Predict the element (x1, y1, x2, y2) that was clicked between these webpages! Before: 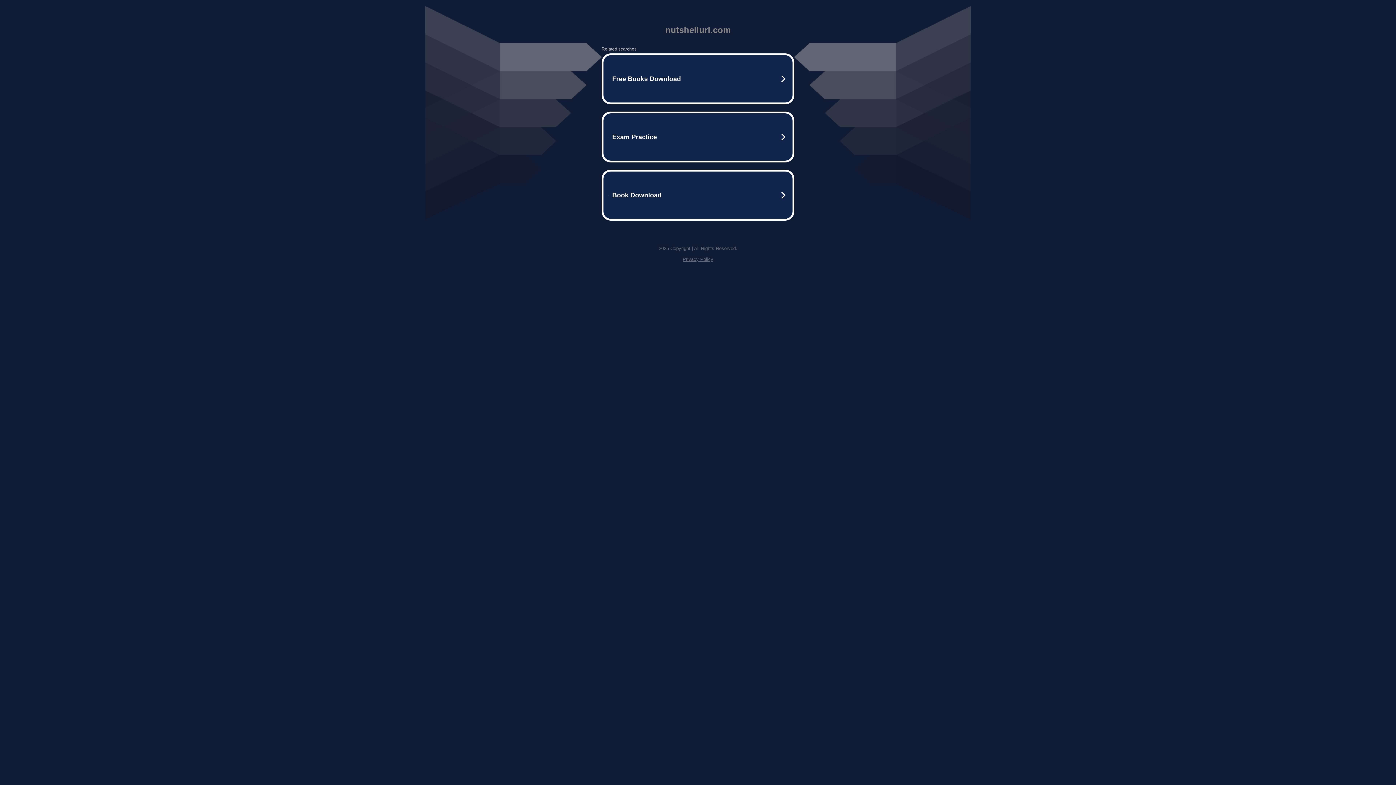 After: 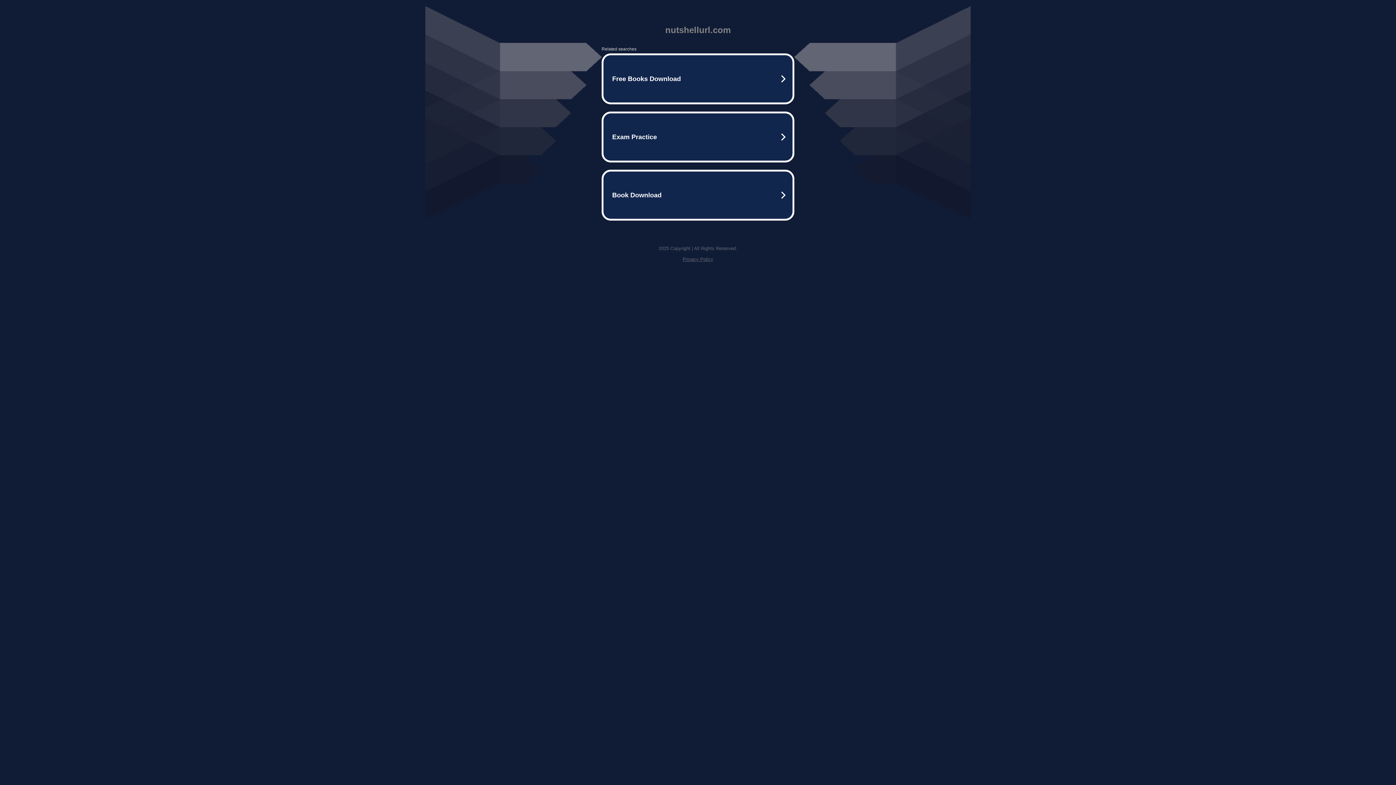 Action: bbox: (682, 256, 713, 262) label: Privacy Policy